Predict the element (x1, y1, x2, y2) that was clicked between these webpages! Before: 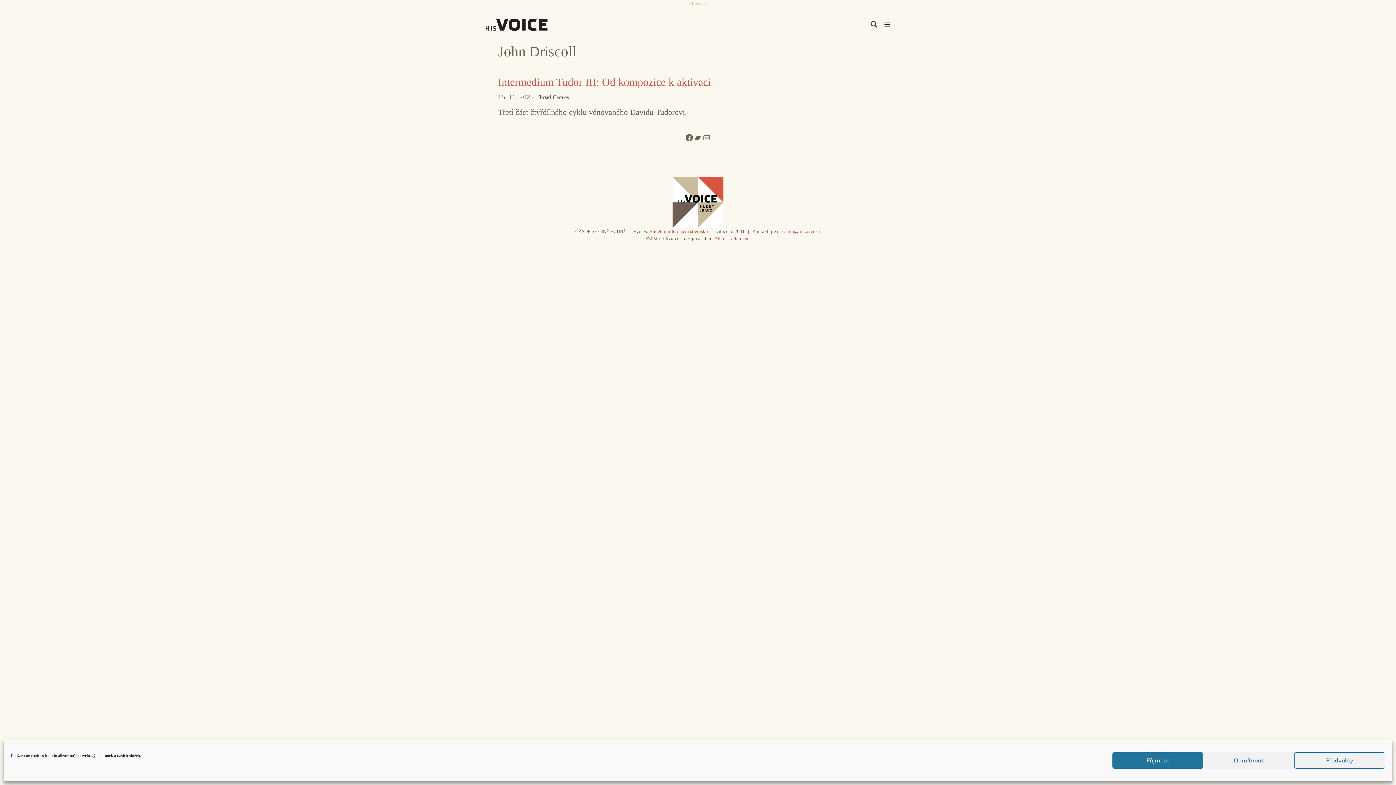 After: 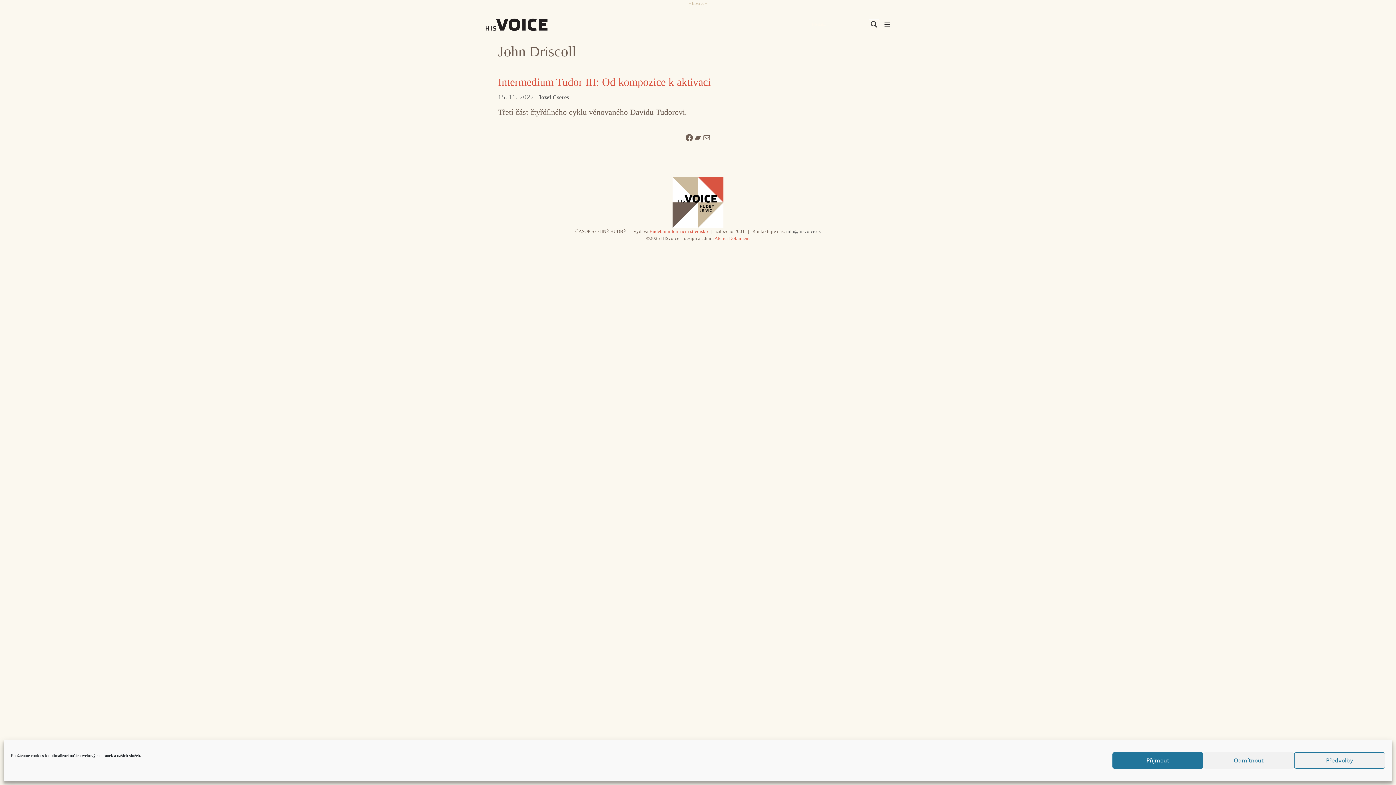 Action: bbox: (786, 228, 820, 234) label: info@hisvoice.cz